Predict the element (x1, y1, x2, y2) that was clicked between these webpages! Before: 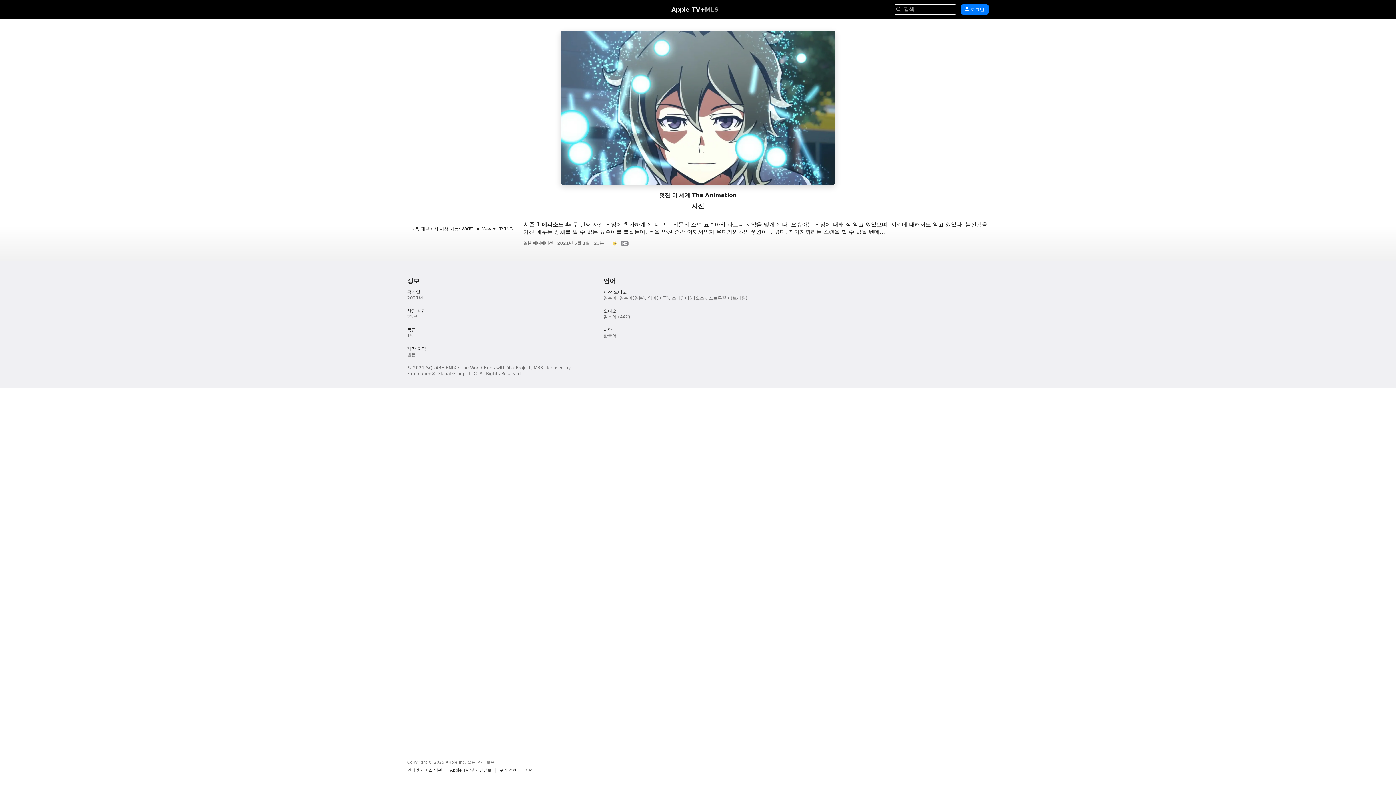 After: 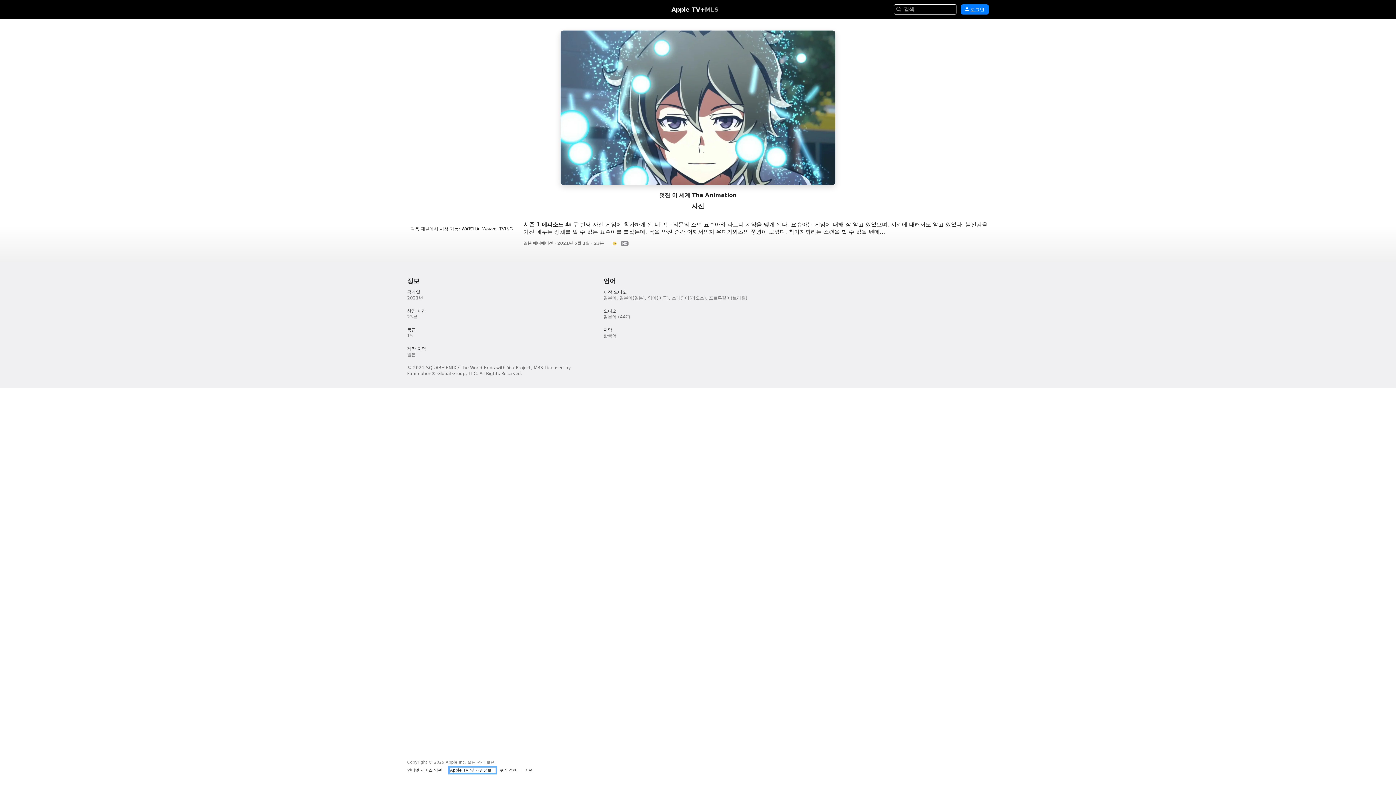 Action: label: Apple TV 및 개인정보 bbox: (450, 768, 495, 773)